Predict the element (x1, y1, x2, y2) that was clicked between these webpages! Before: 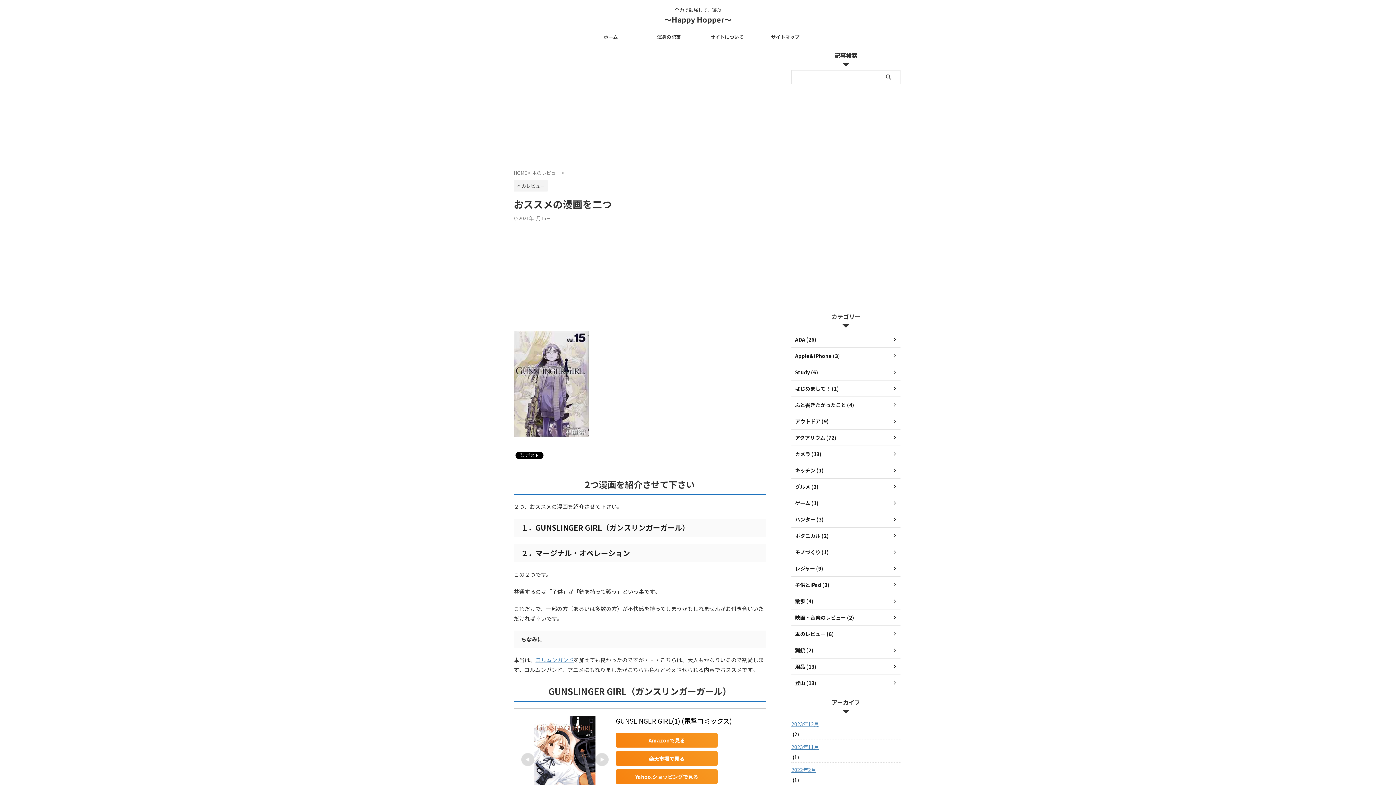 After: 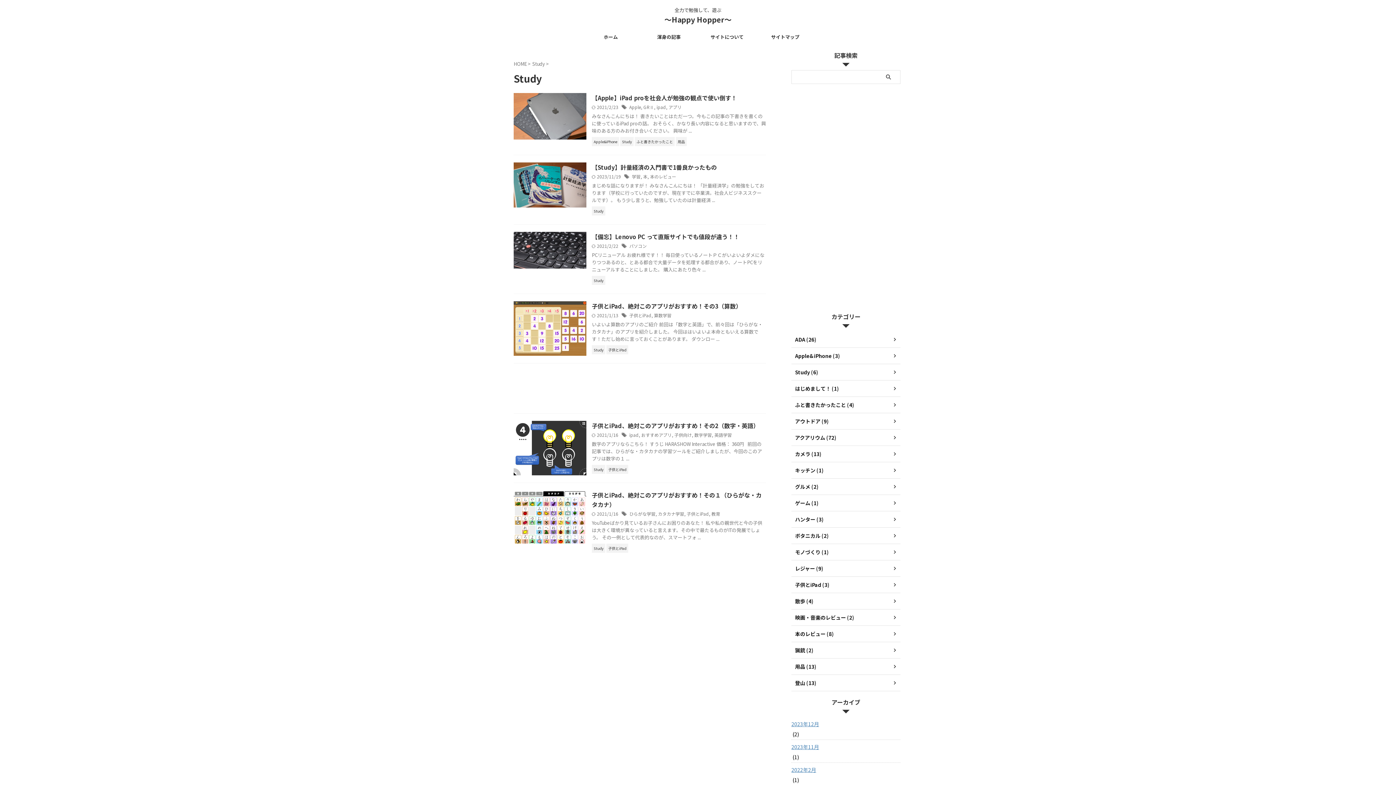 Action: bbox: (791, 364, 900, 380) label: Study (6)